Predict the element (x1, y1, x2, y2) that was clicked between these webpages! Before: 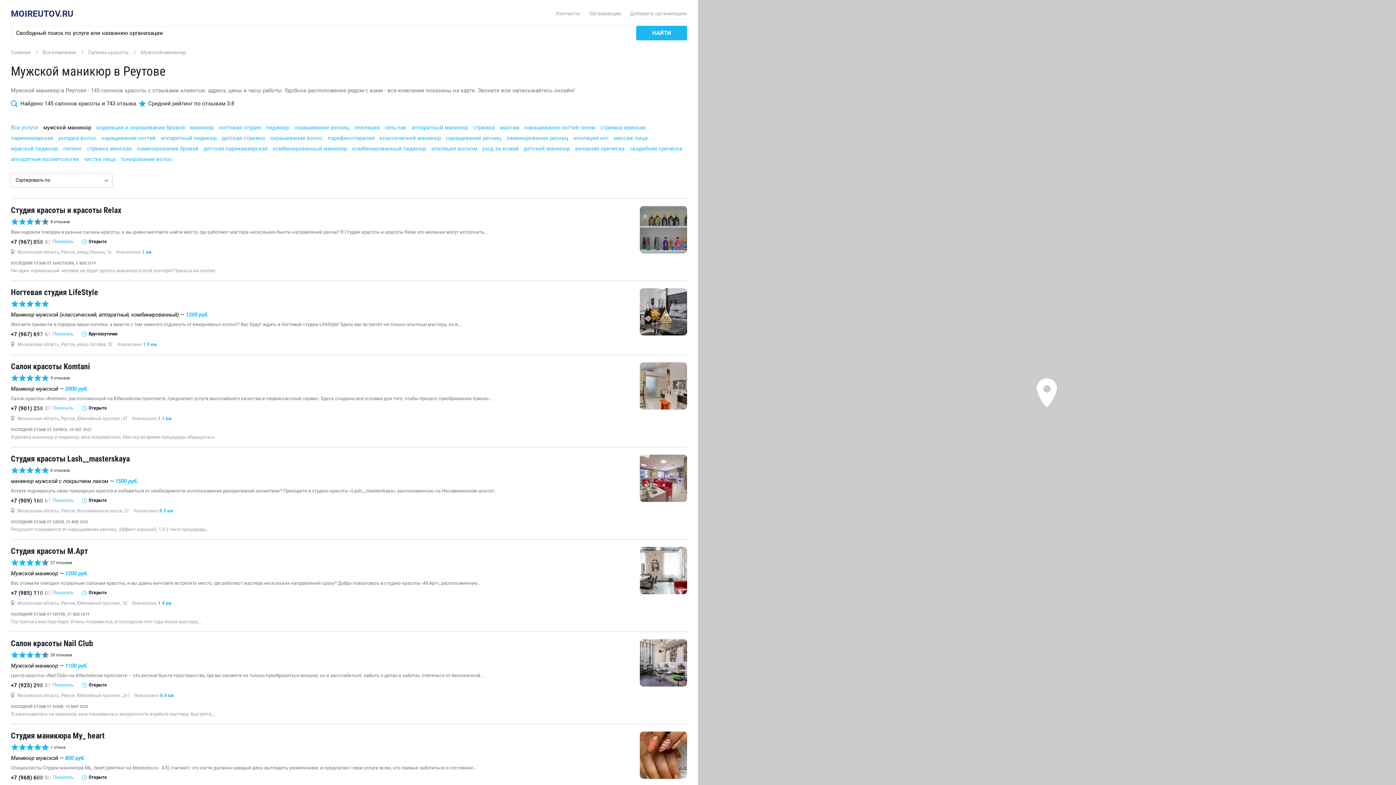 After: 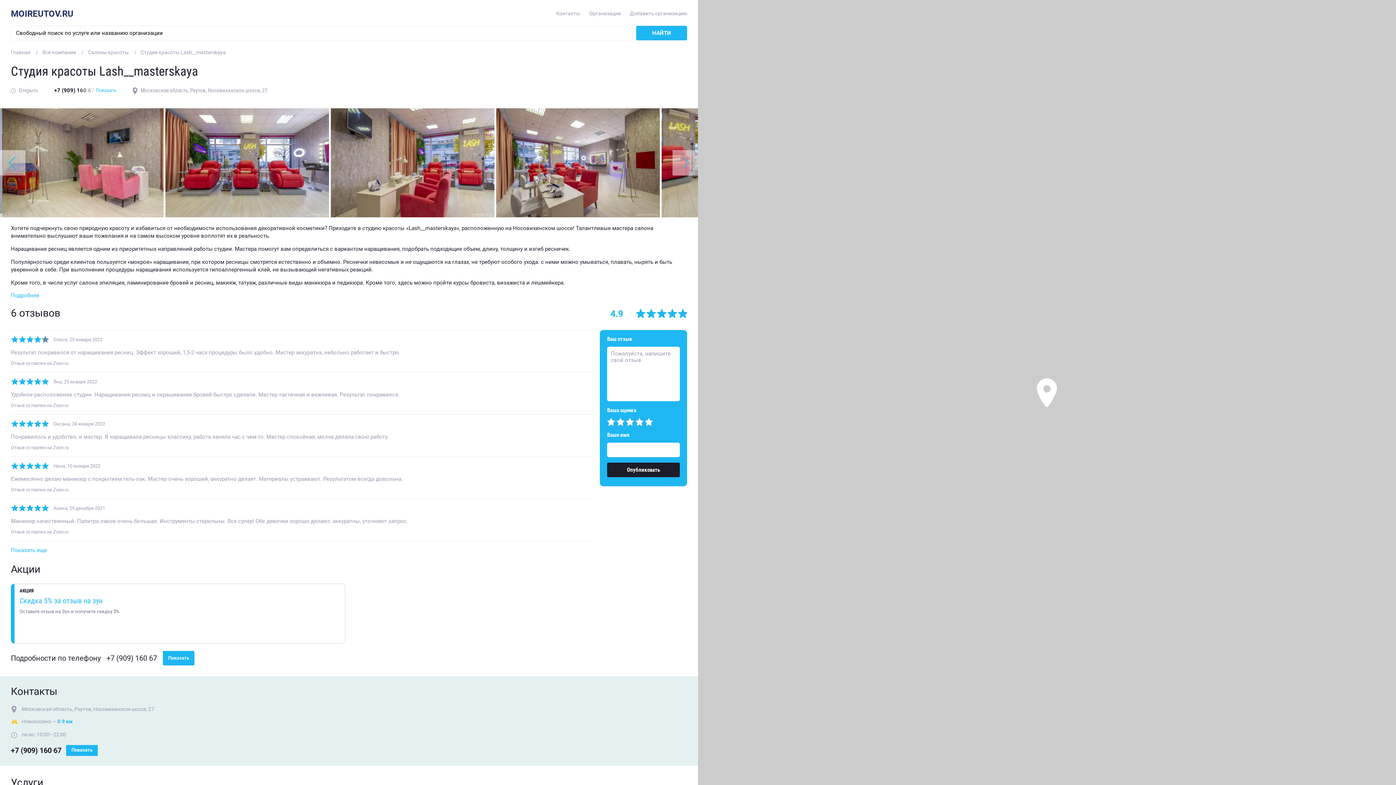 Action: bbox: (640, 454, 687, 502)